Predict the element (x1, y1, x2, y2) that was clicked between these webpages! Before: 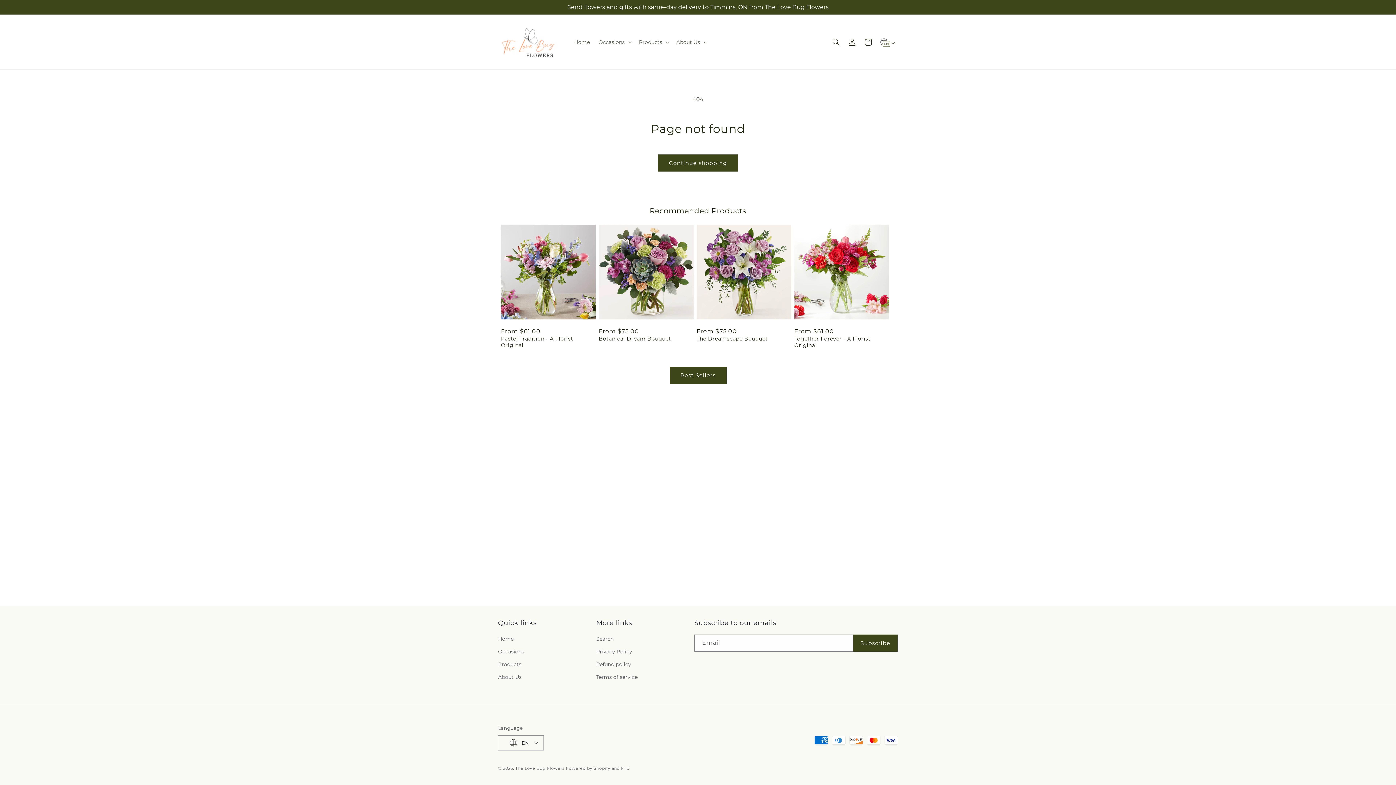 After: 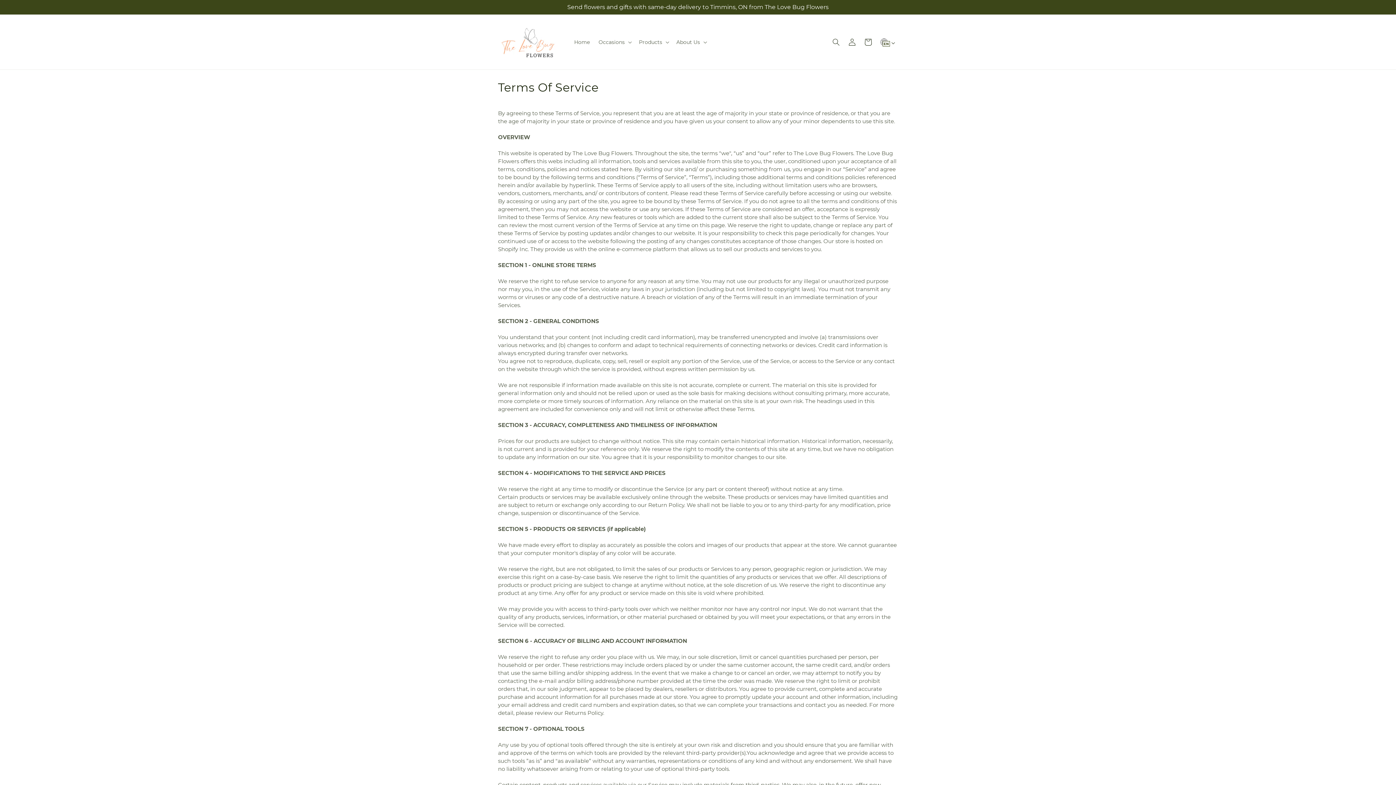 Action: bbox: (596, 671, 637, 684) label: Terms of service